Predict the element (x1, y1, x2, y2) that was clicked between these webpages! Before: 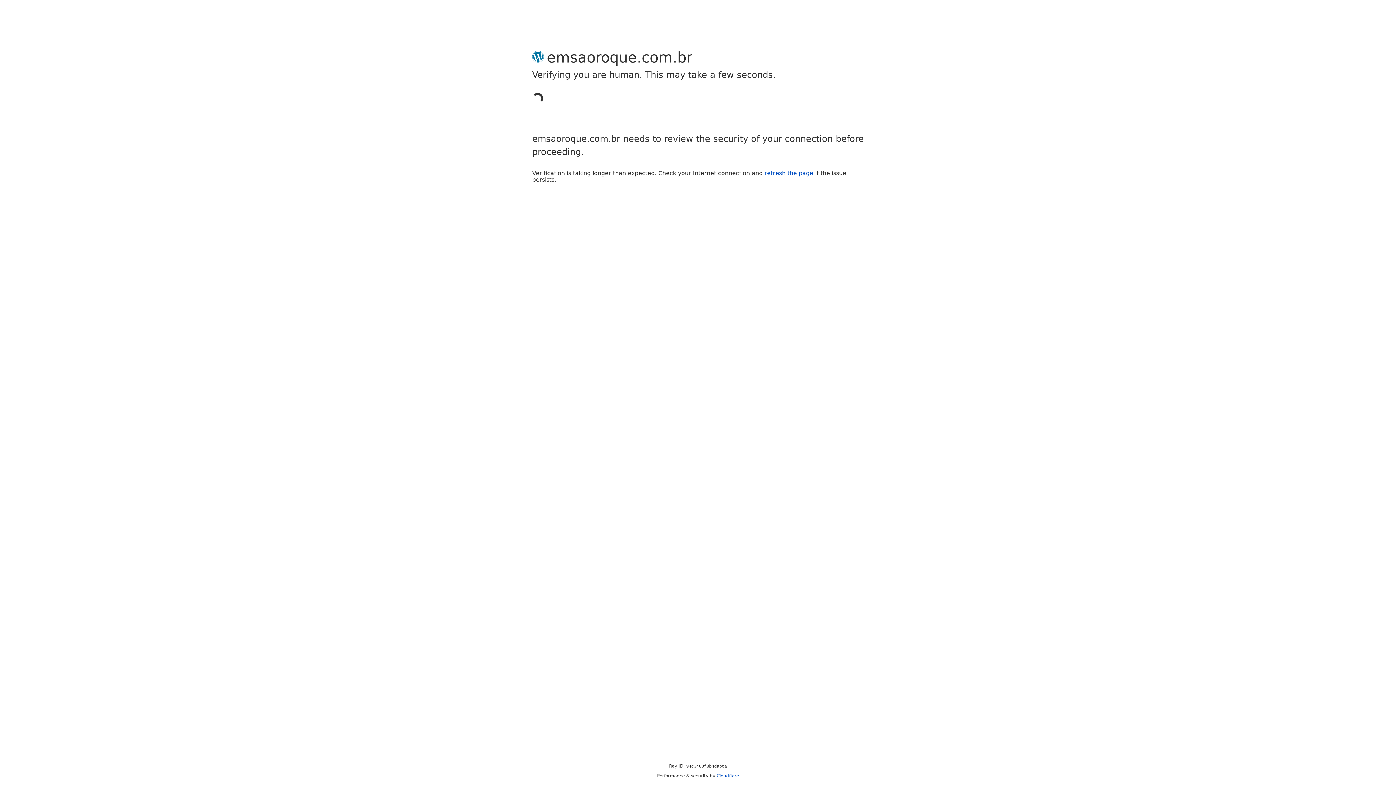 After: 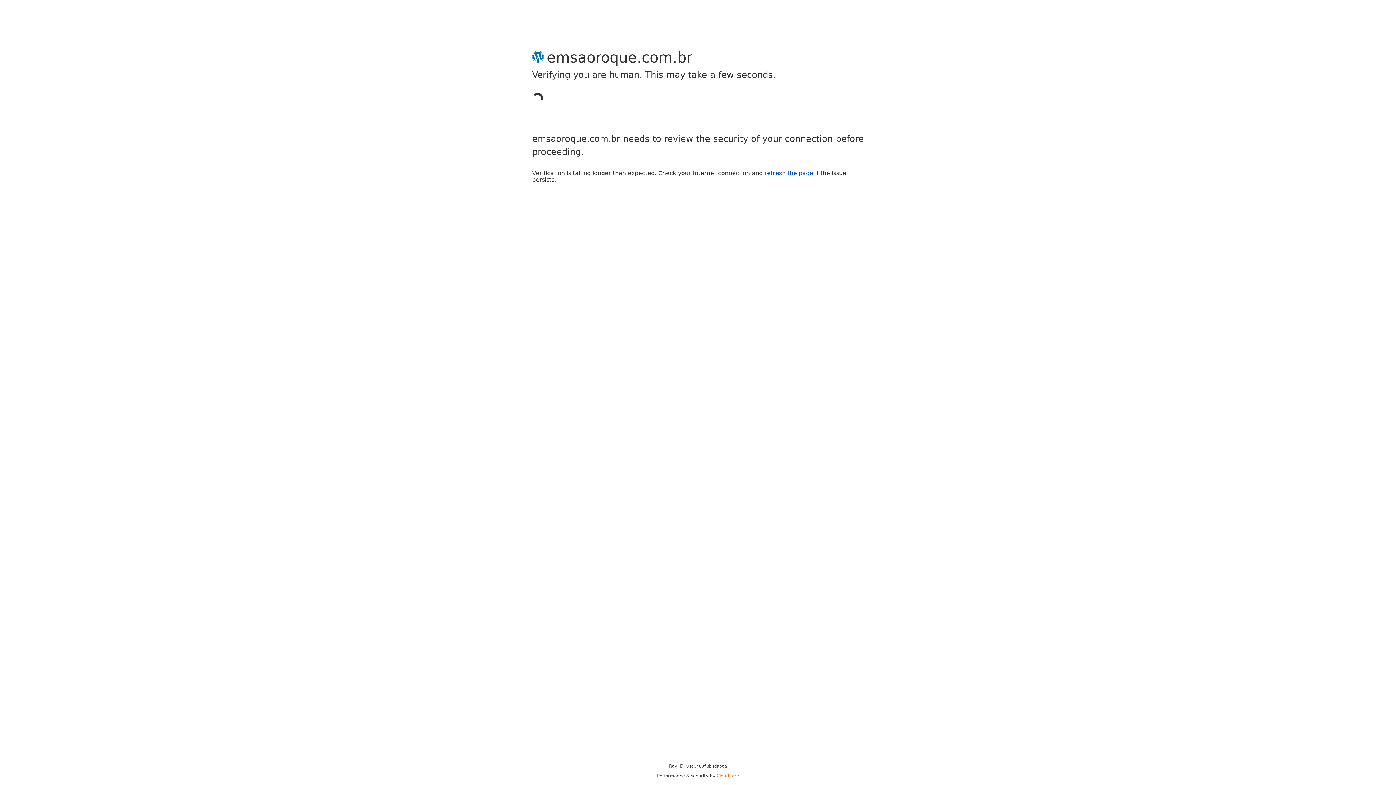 Action: bbox: (716, 773, 739, 778) label: Cloudflare